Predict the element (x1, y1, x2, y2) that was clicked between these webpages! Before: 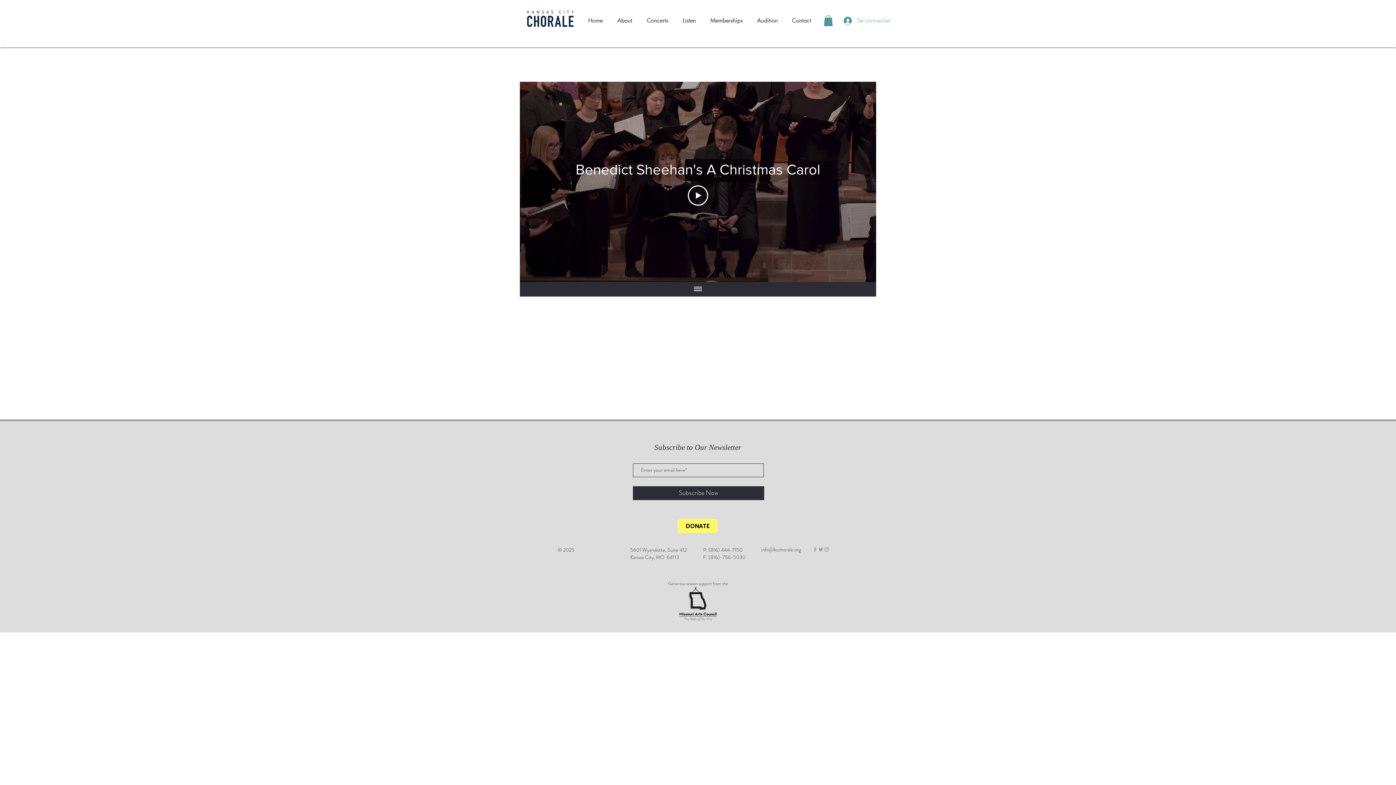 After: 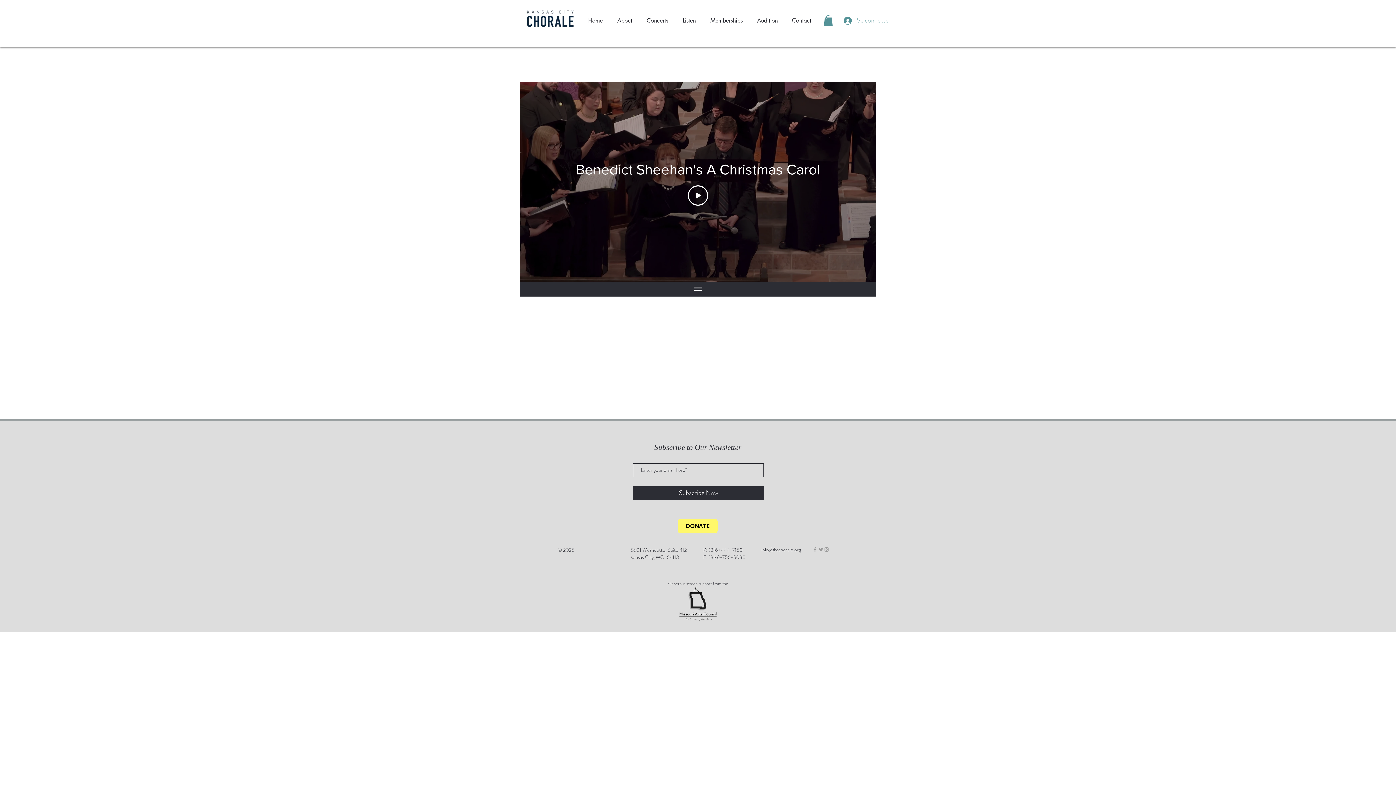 Action: label: Se connecter bbox: (838, 13, 878, 27)